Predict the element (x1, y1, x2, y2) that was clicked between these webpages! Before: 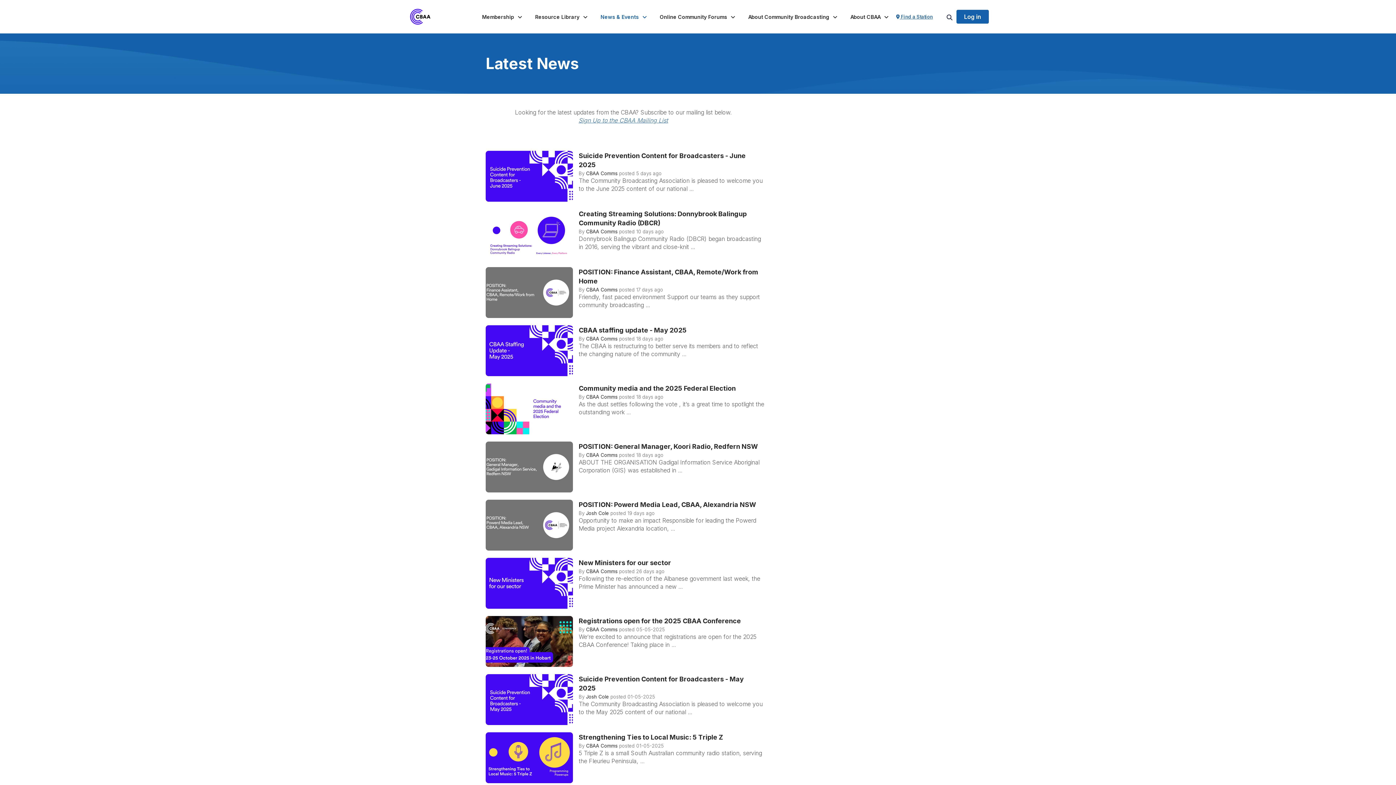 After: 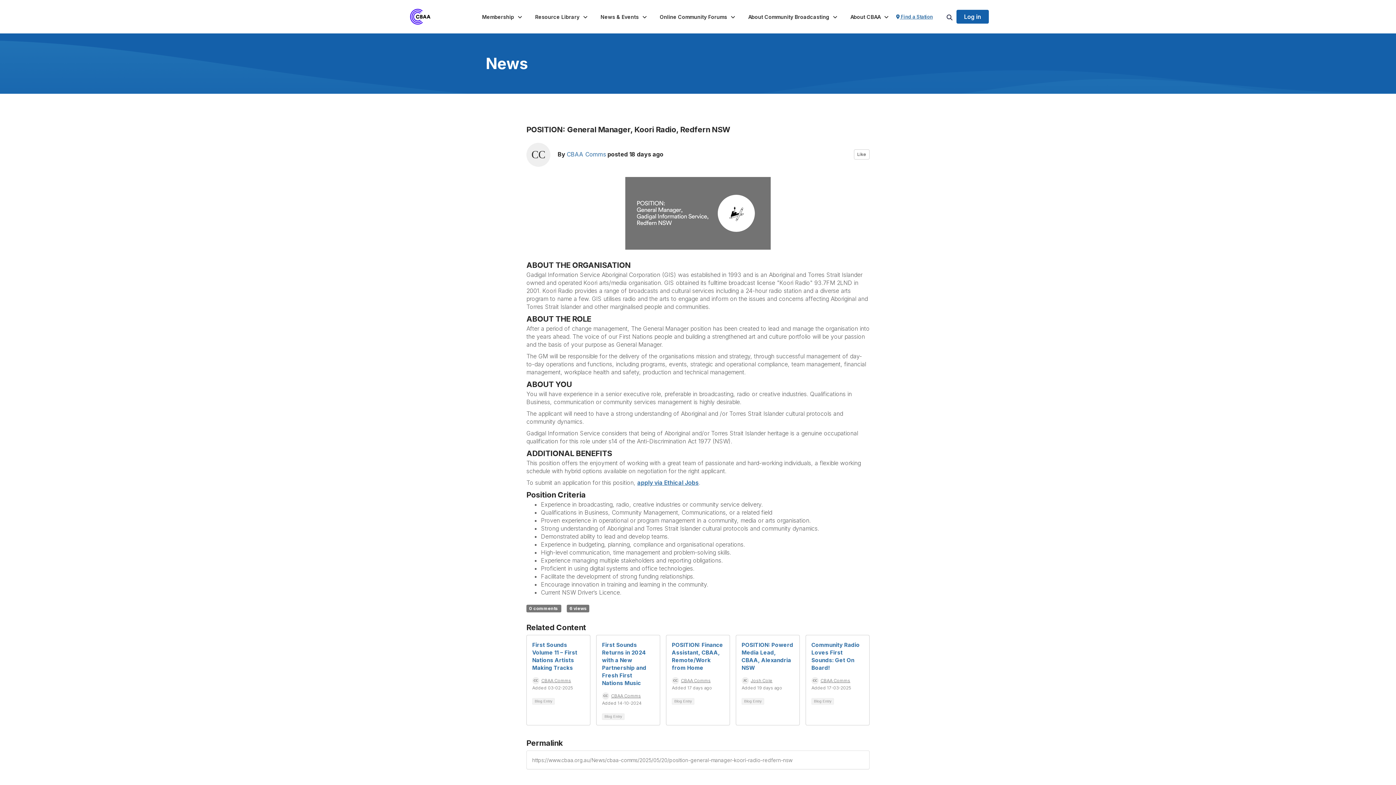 Action: bbox: (578, 442, 758, 450) label: POSITION: General Manager, Koori Radio, Redfern NSW